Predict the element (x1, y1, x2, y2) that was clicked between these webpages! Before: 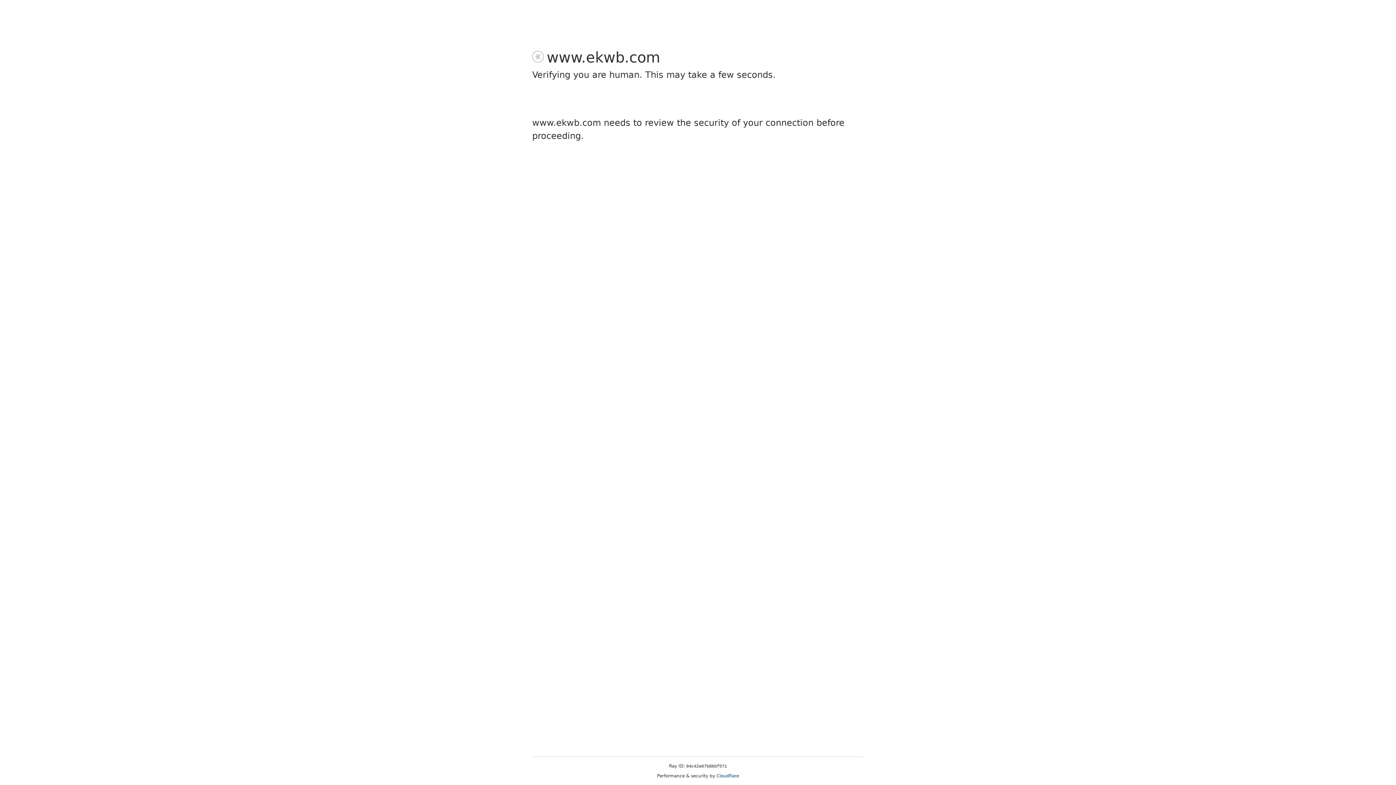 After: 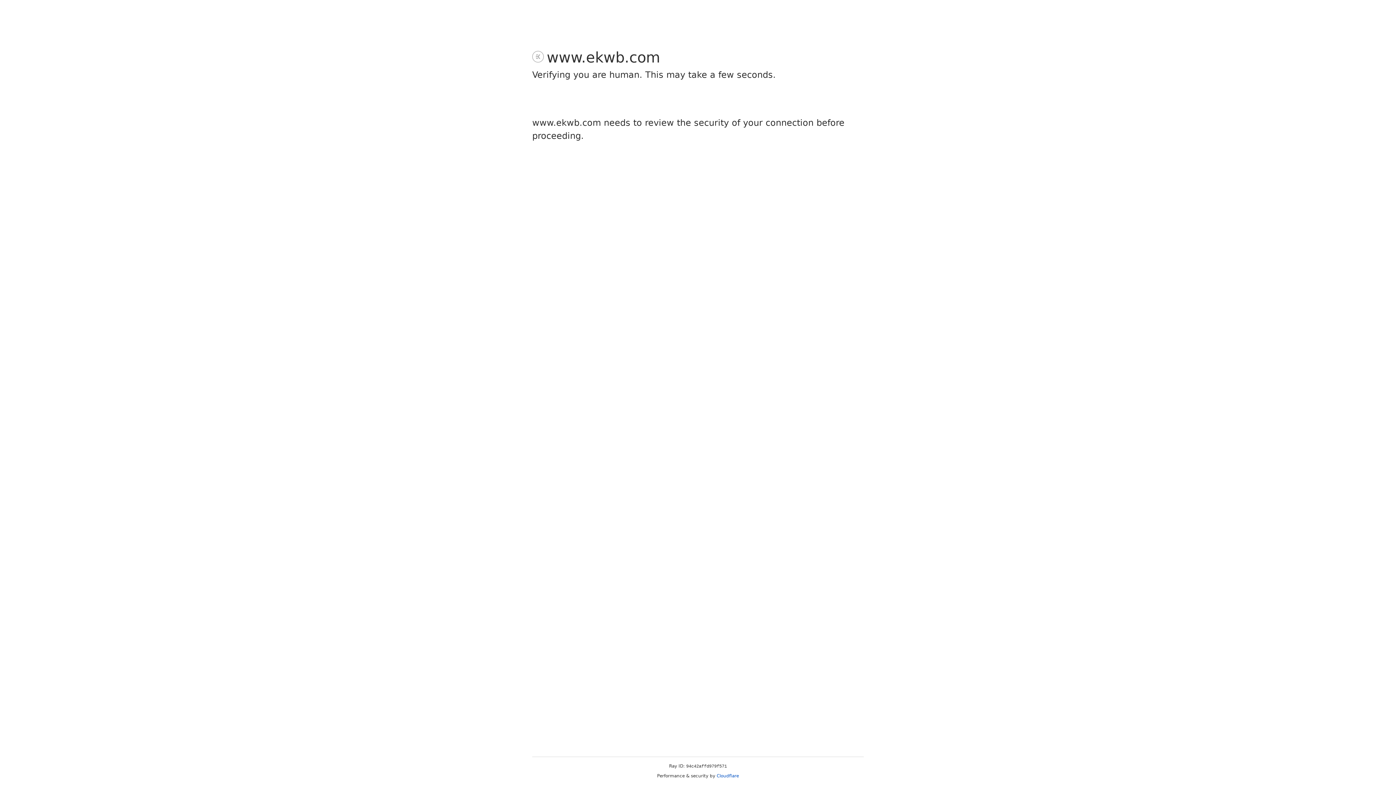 Action: label: Cloudflare bbox: (716, 773, 739, 778)